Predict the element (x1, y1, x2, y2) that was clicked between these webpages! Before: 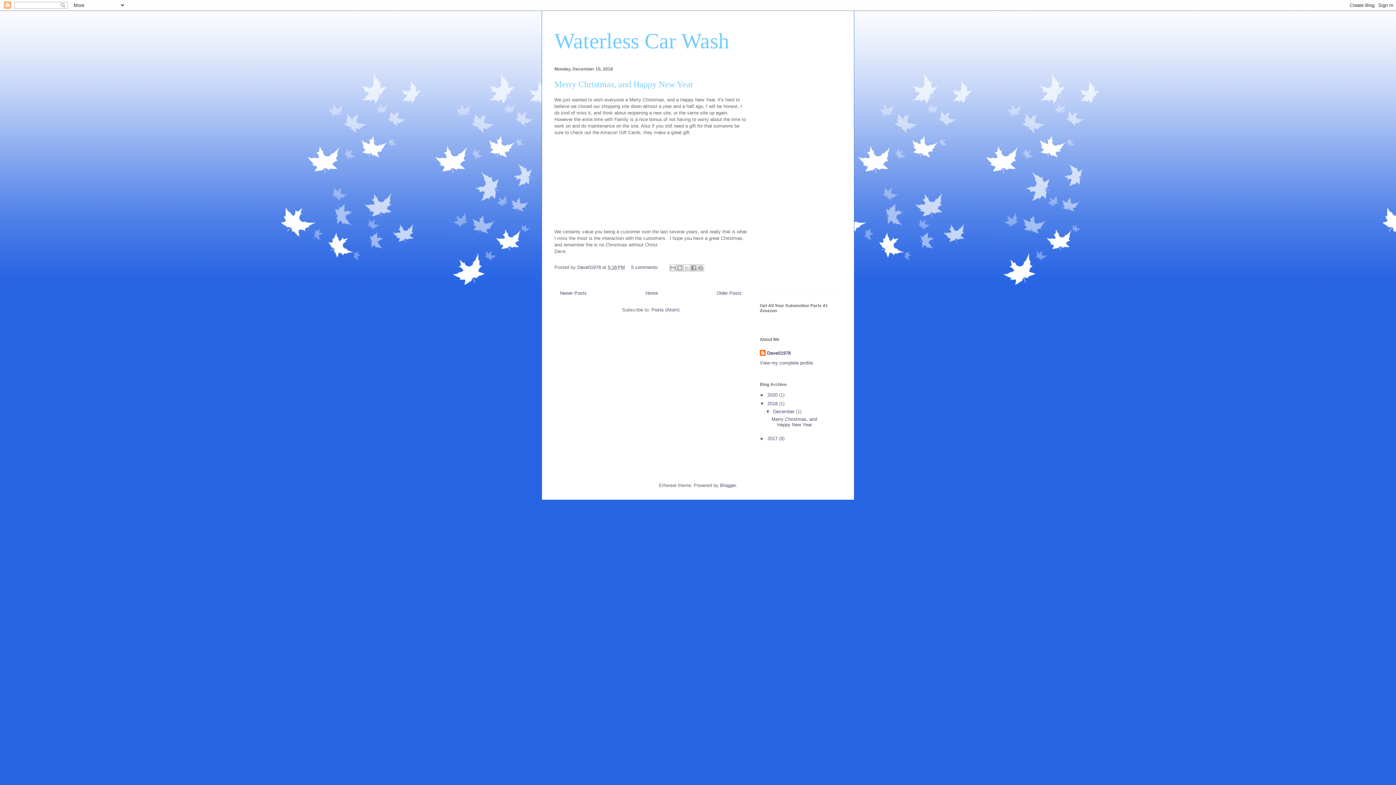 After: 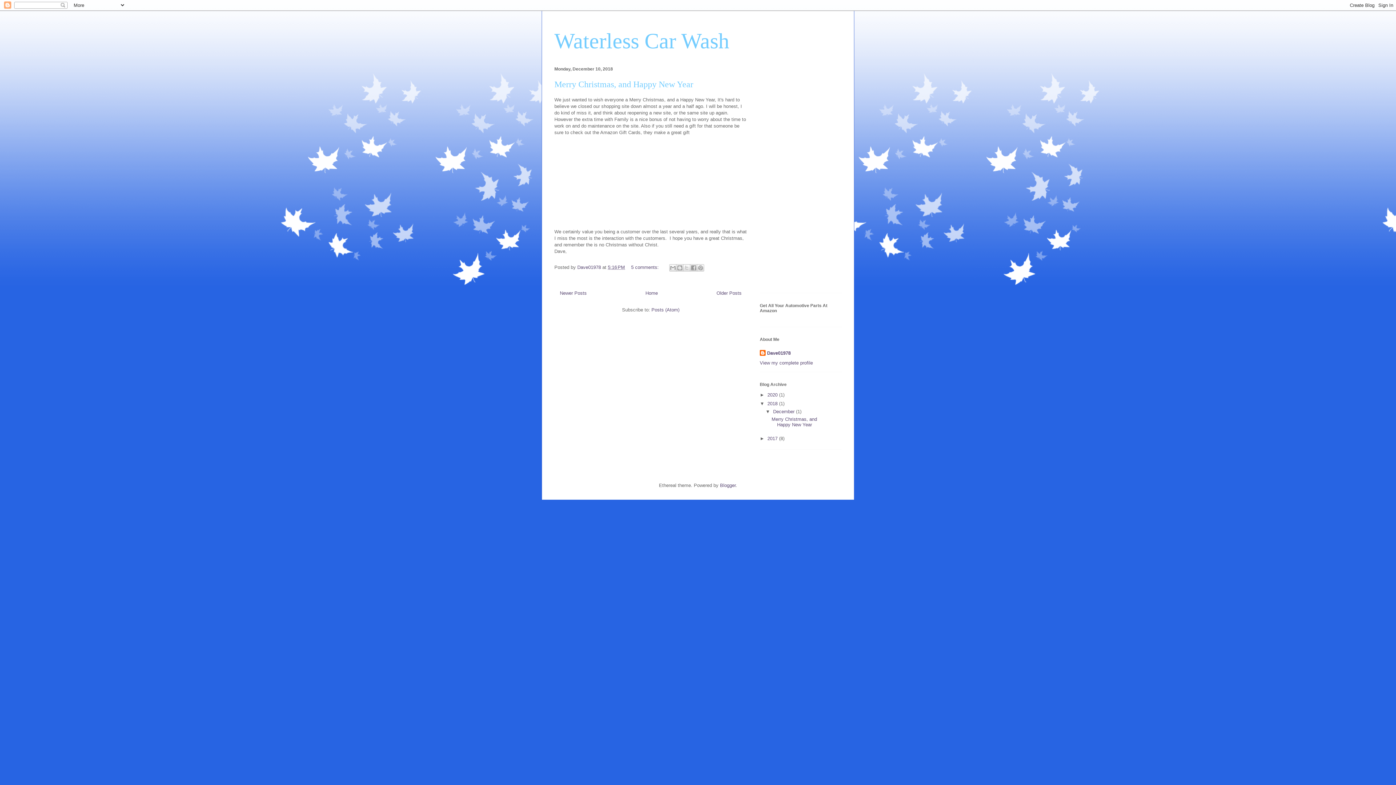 Action: label: December  bbox: (773, 409, 796, 414)